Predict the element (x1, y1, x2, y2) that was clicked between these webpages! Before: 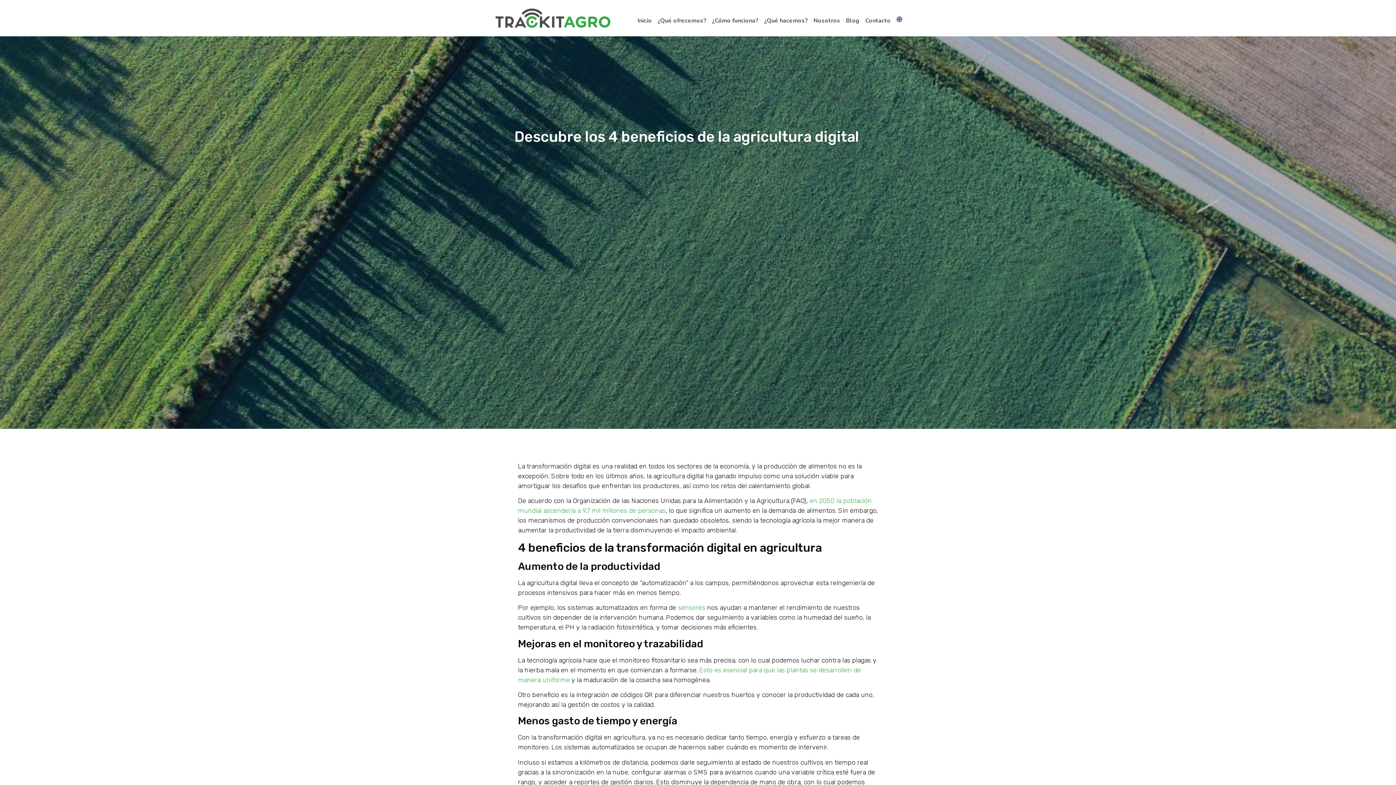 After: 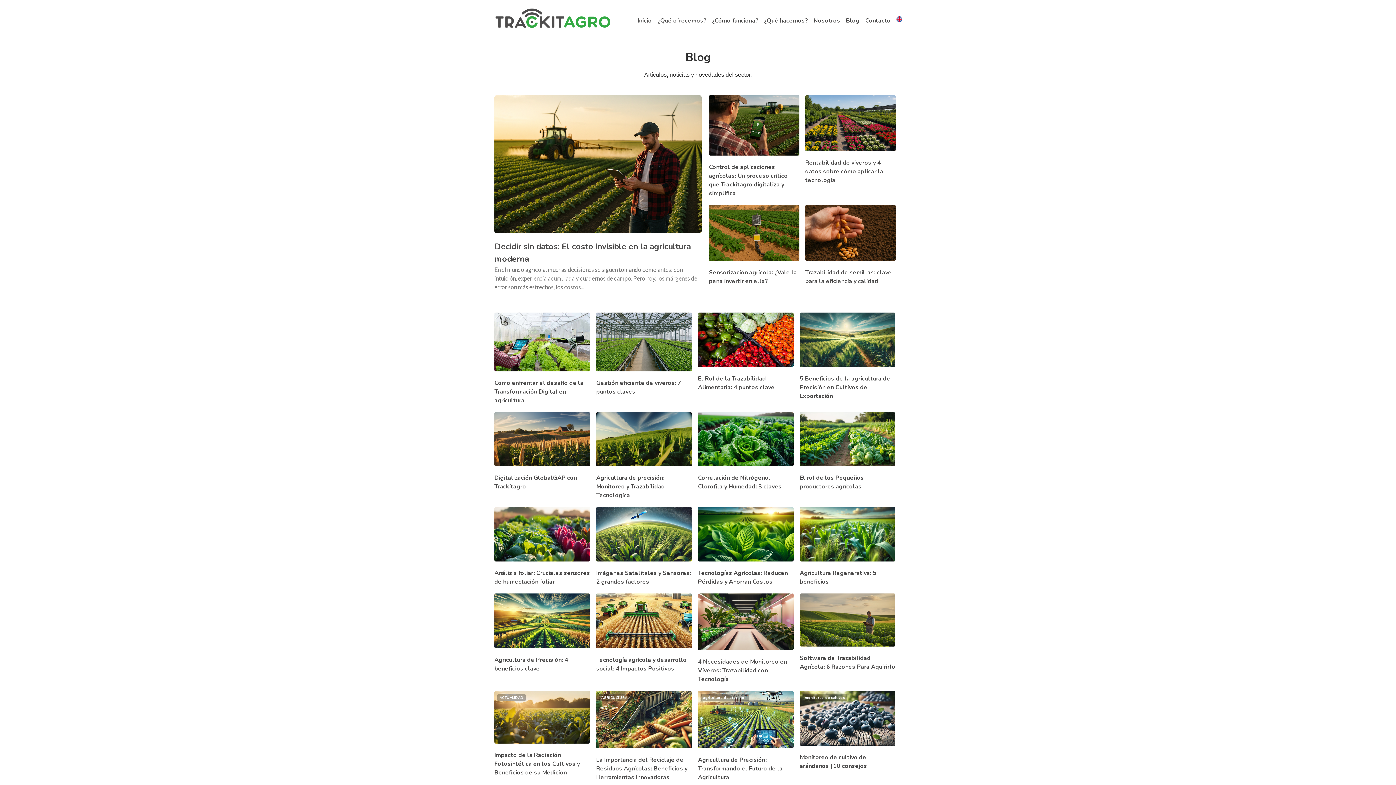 Action: label: Blog bbox: (843, 13, 862, 28)